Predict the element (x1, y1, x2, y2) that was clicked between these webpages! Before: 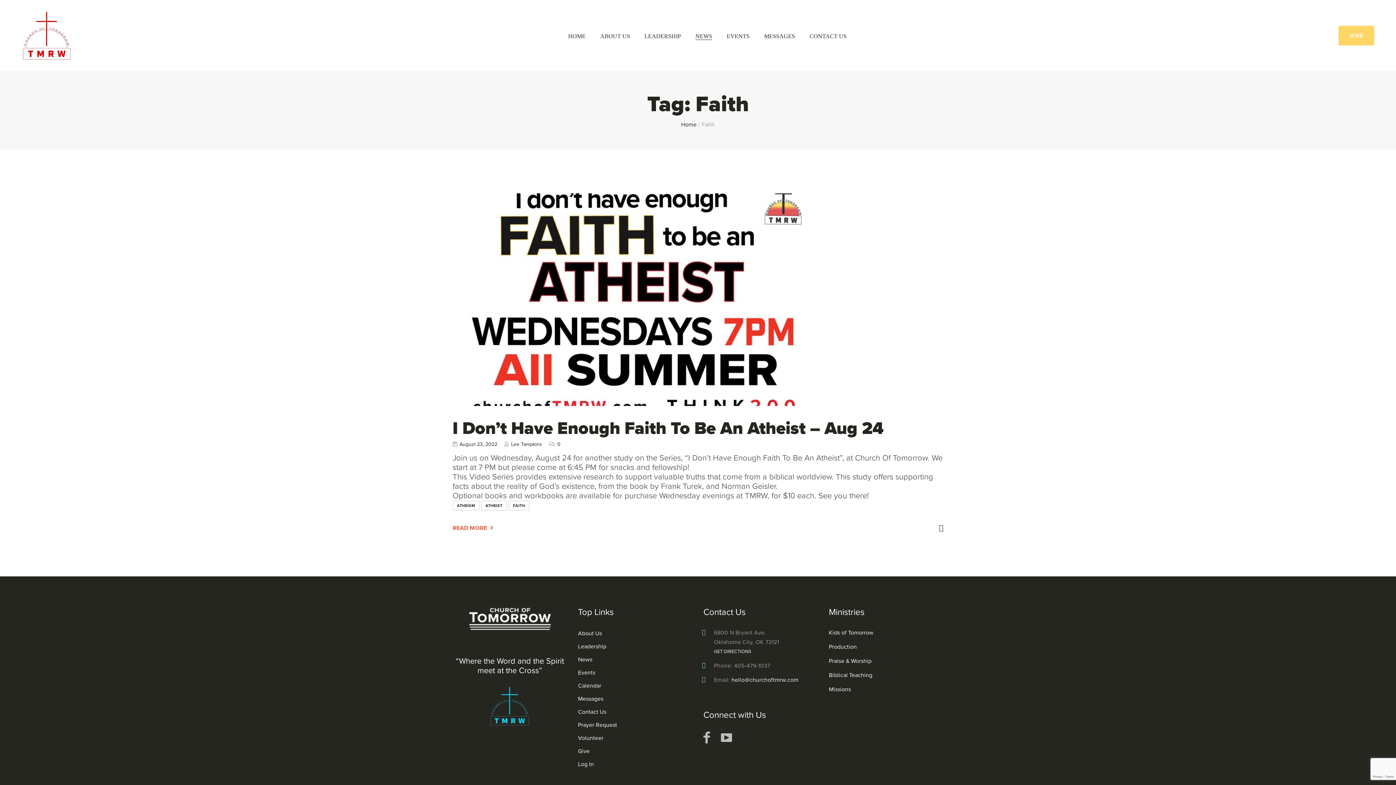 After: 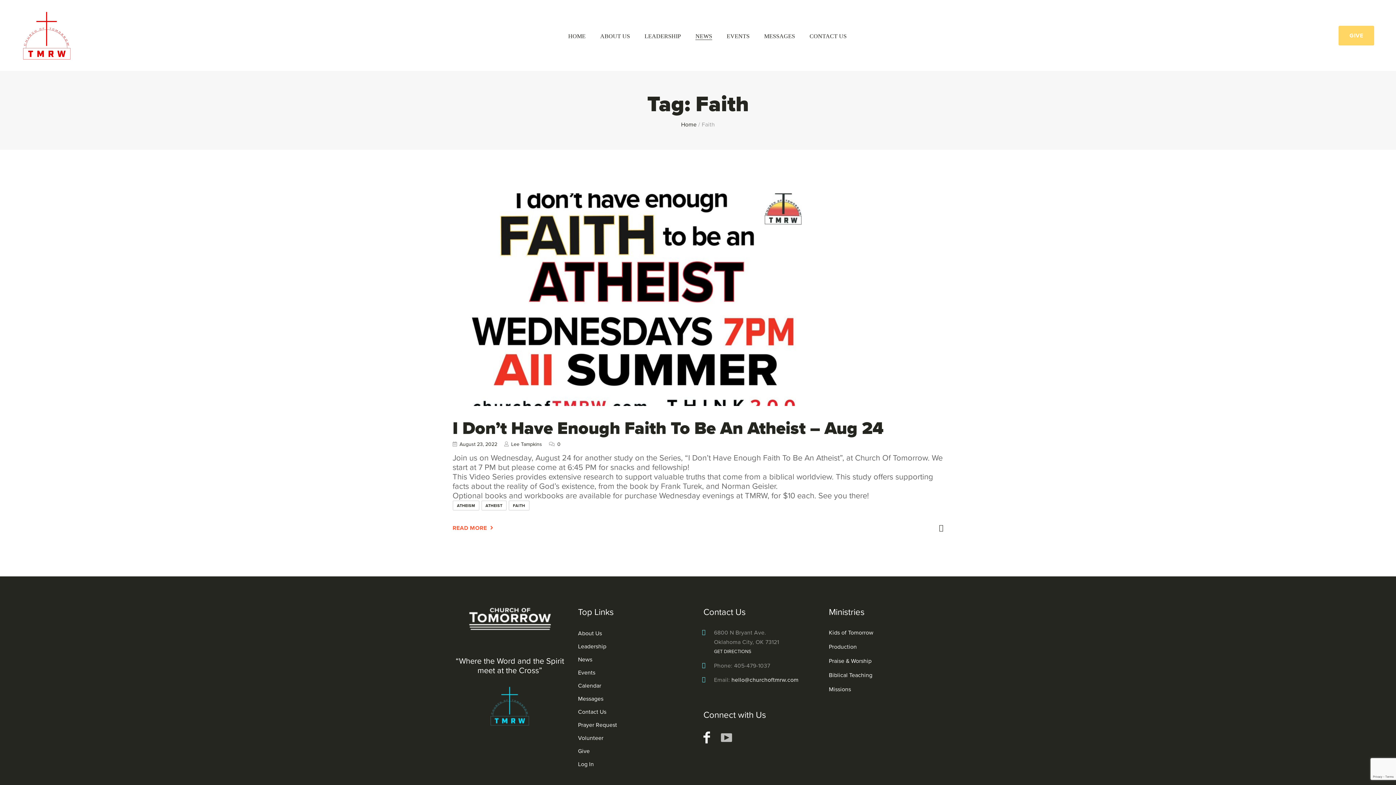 Action: bbox: (703, 731, 710, 744)